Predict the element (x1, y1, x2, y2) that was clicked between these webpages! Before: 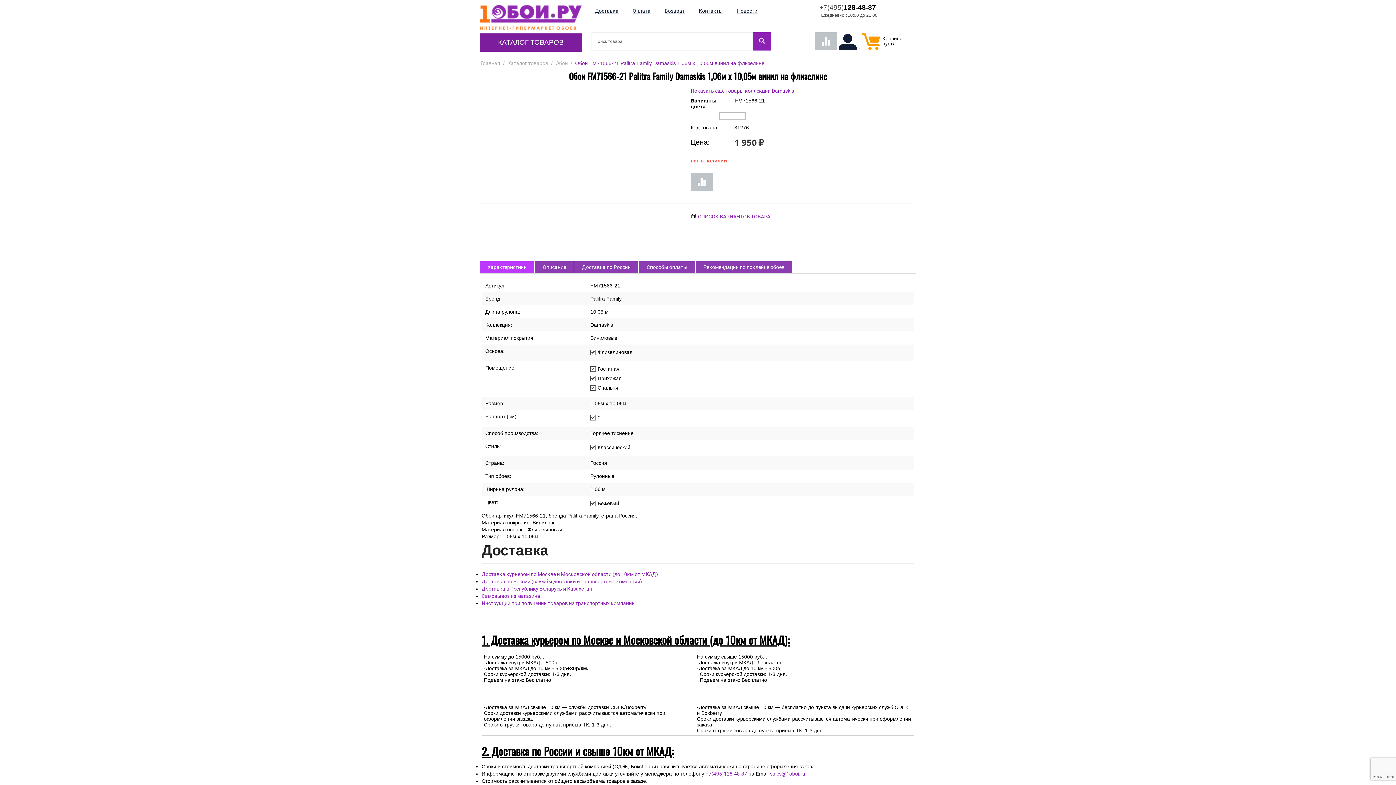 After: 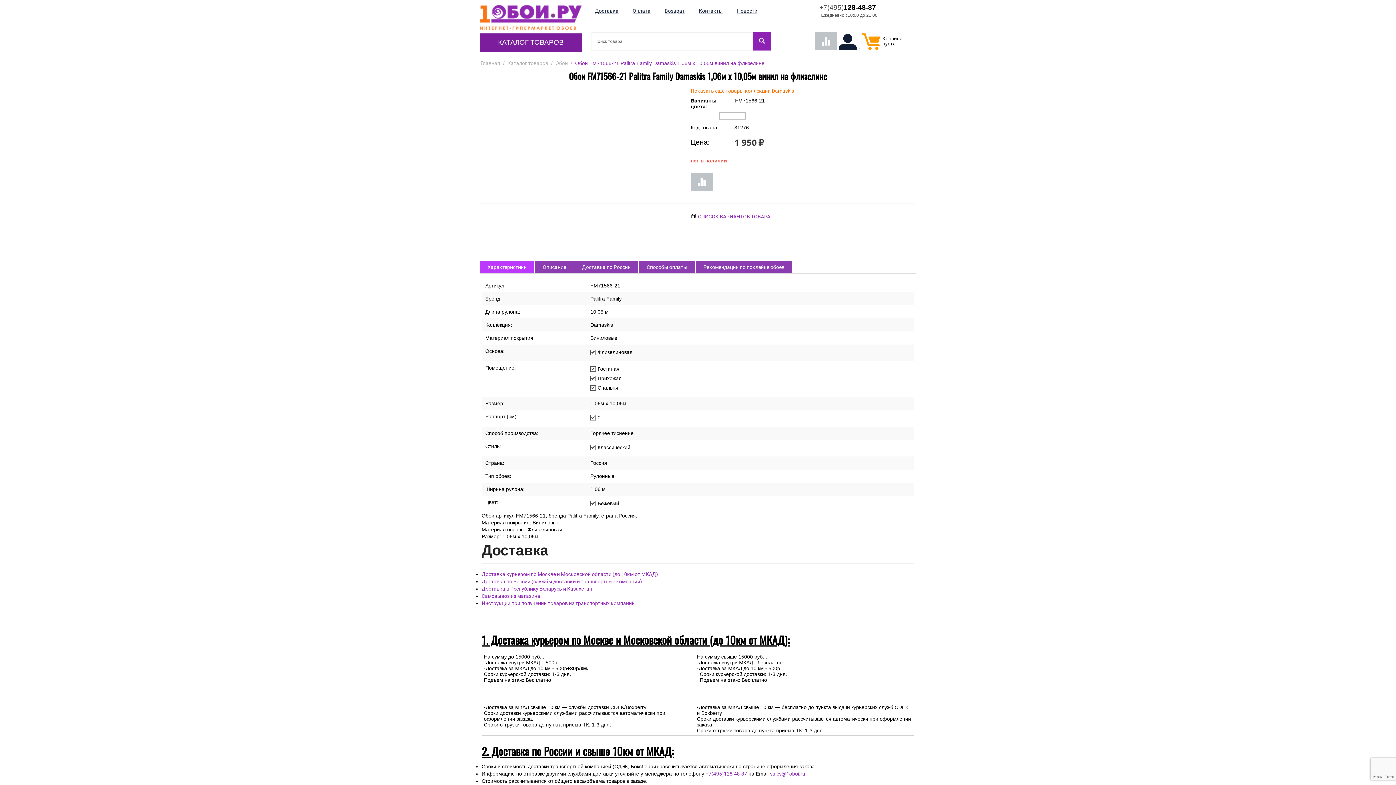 Action: bbox: (690, 88, 794, 93) label: Показать ещё товары коллекции Damaskis